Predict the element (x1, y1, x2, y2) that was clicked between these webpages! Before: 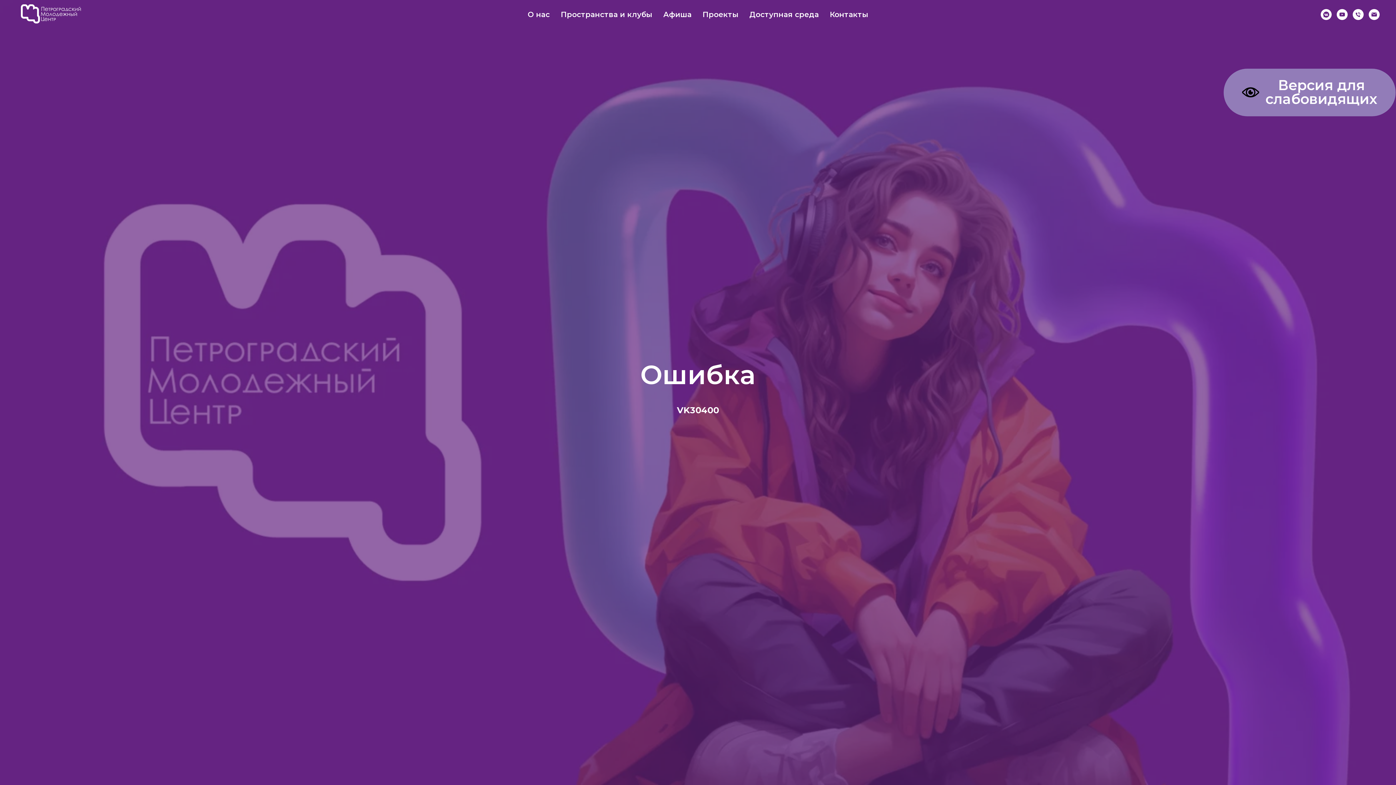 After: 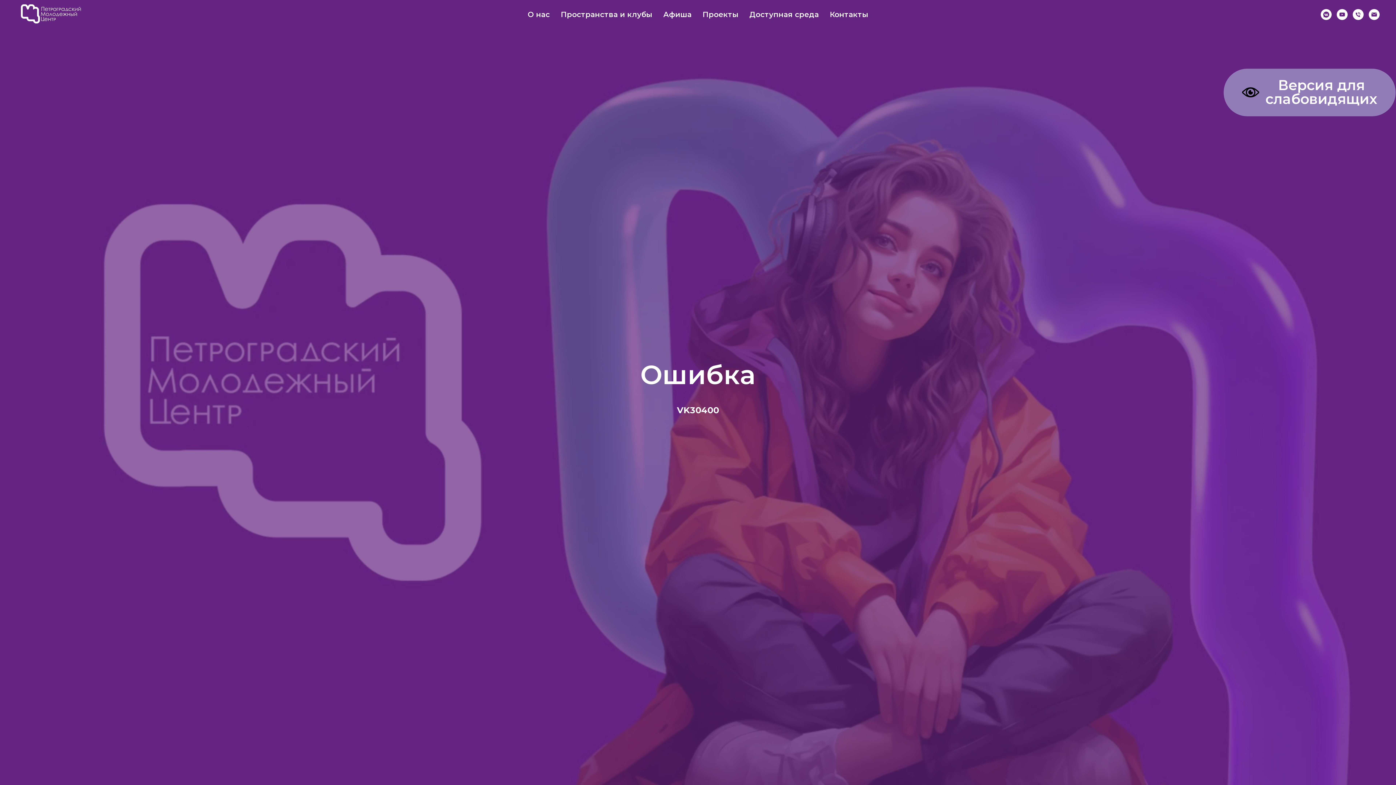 Action: bbox: (1353, 9, 1364, 20) label: Телефон